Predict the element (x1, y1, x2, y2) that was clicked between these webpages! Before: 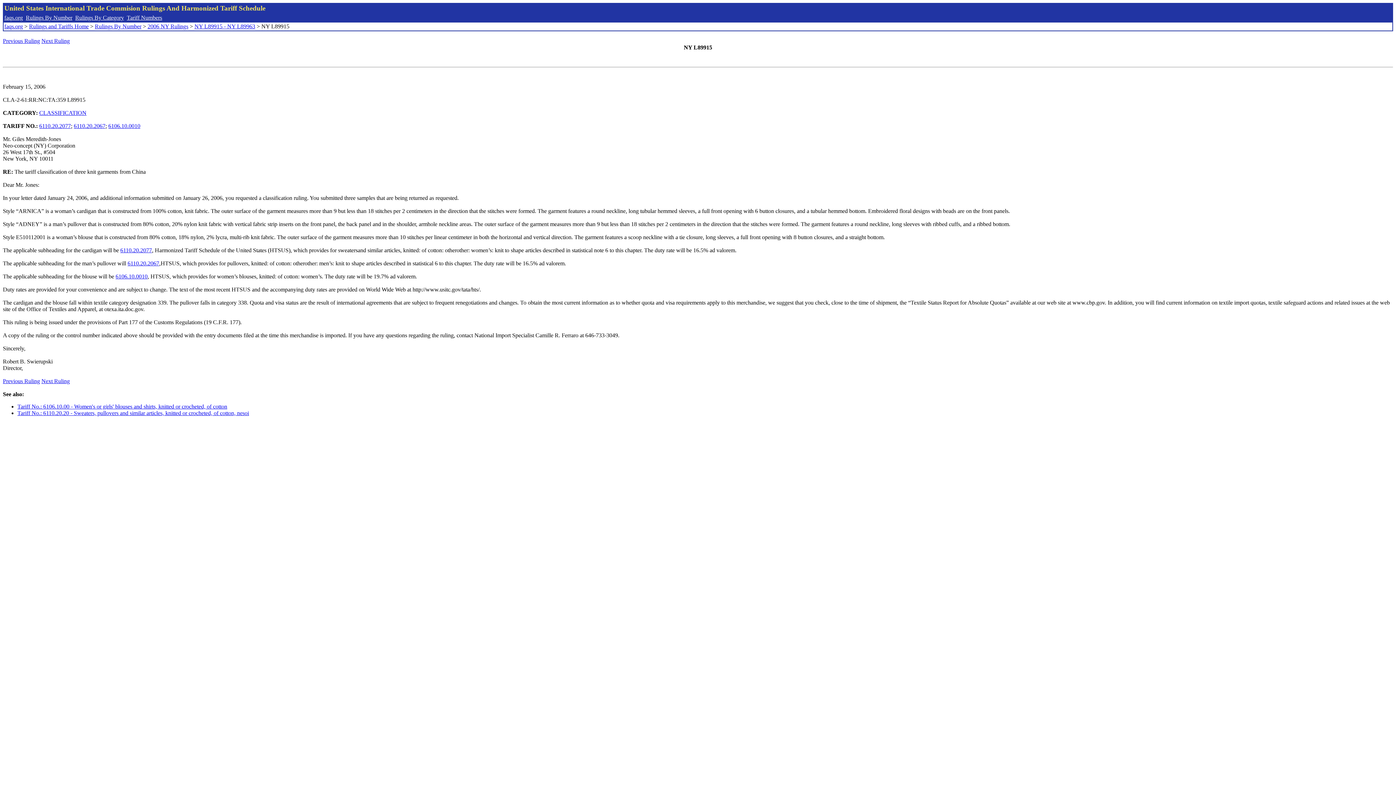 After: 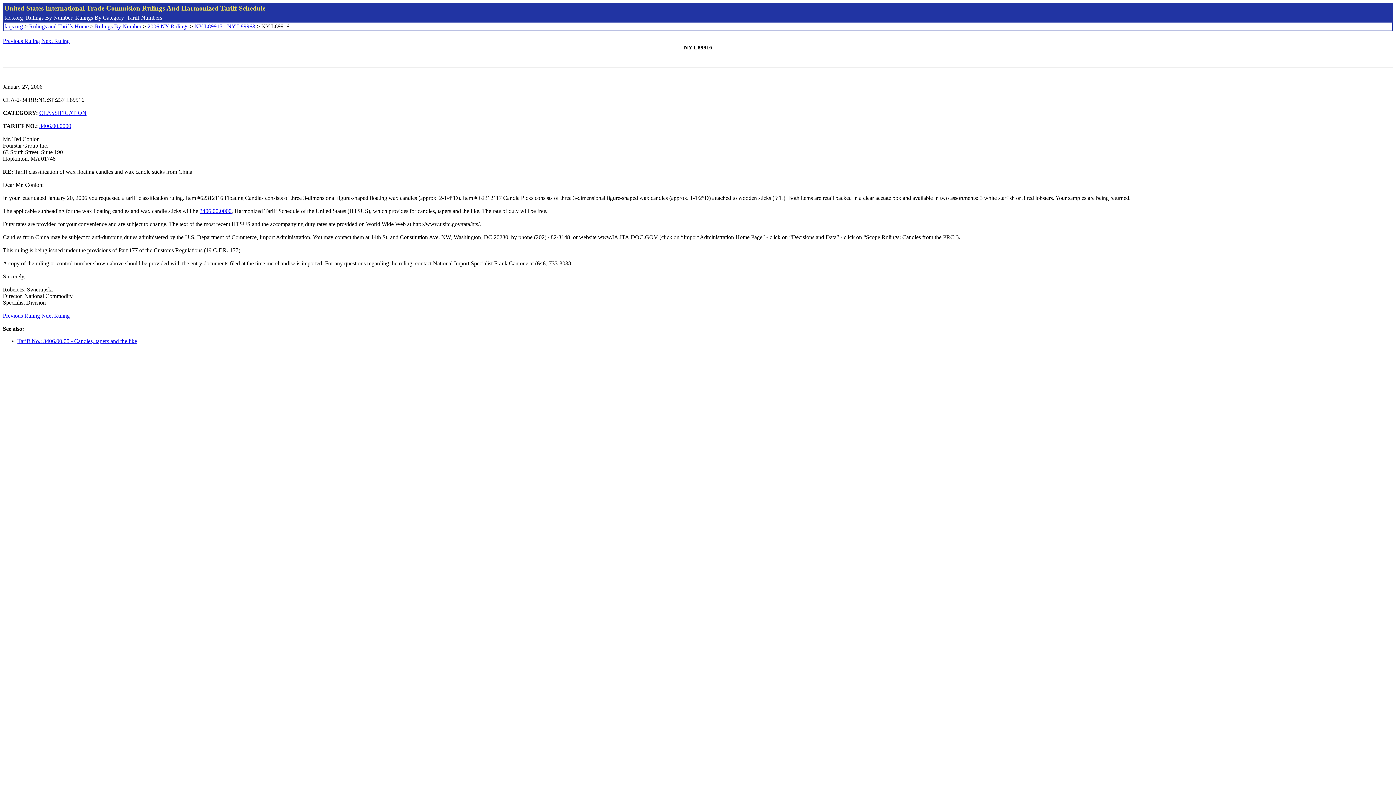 Action: label: Next Ruling bbox: (41, 37, 69, 44)